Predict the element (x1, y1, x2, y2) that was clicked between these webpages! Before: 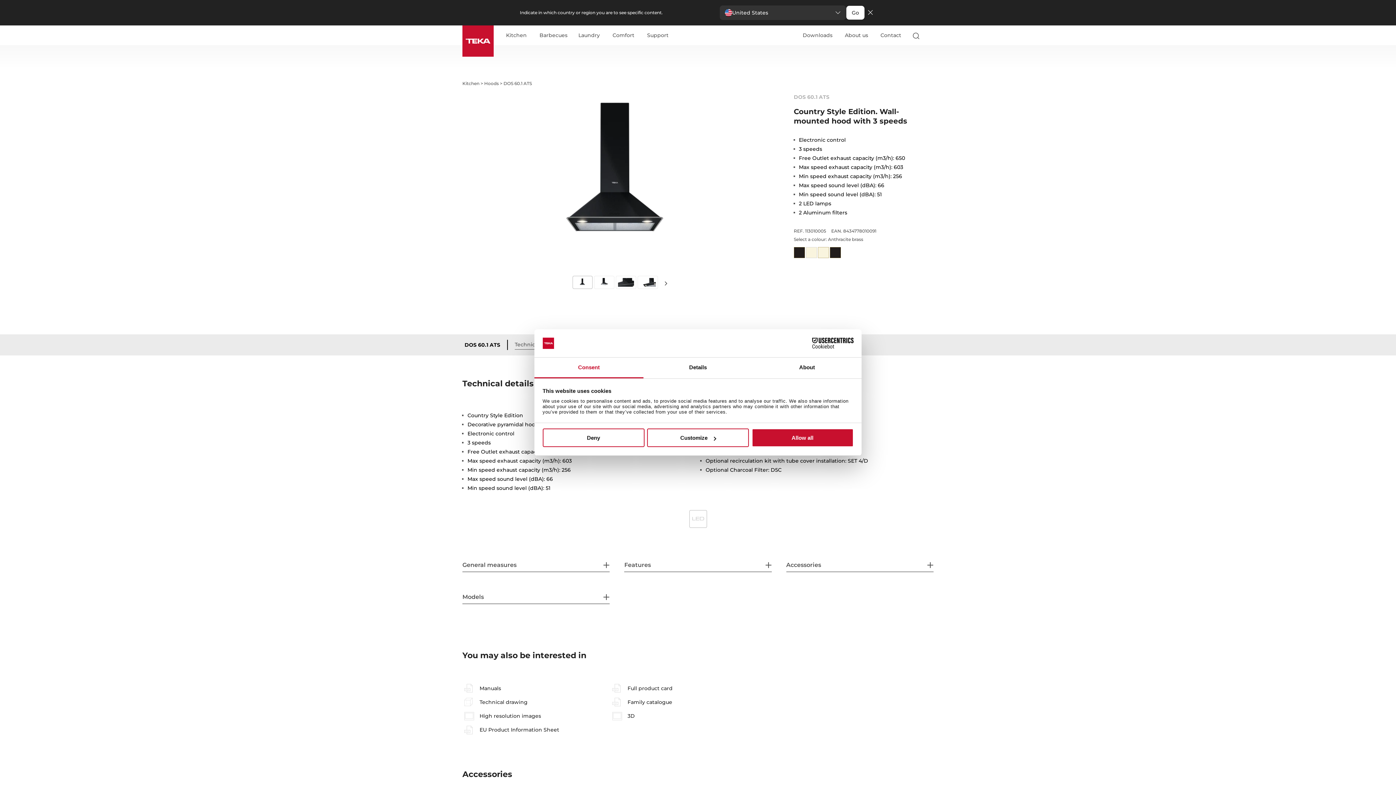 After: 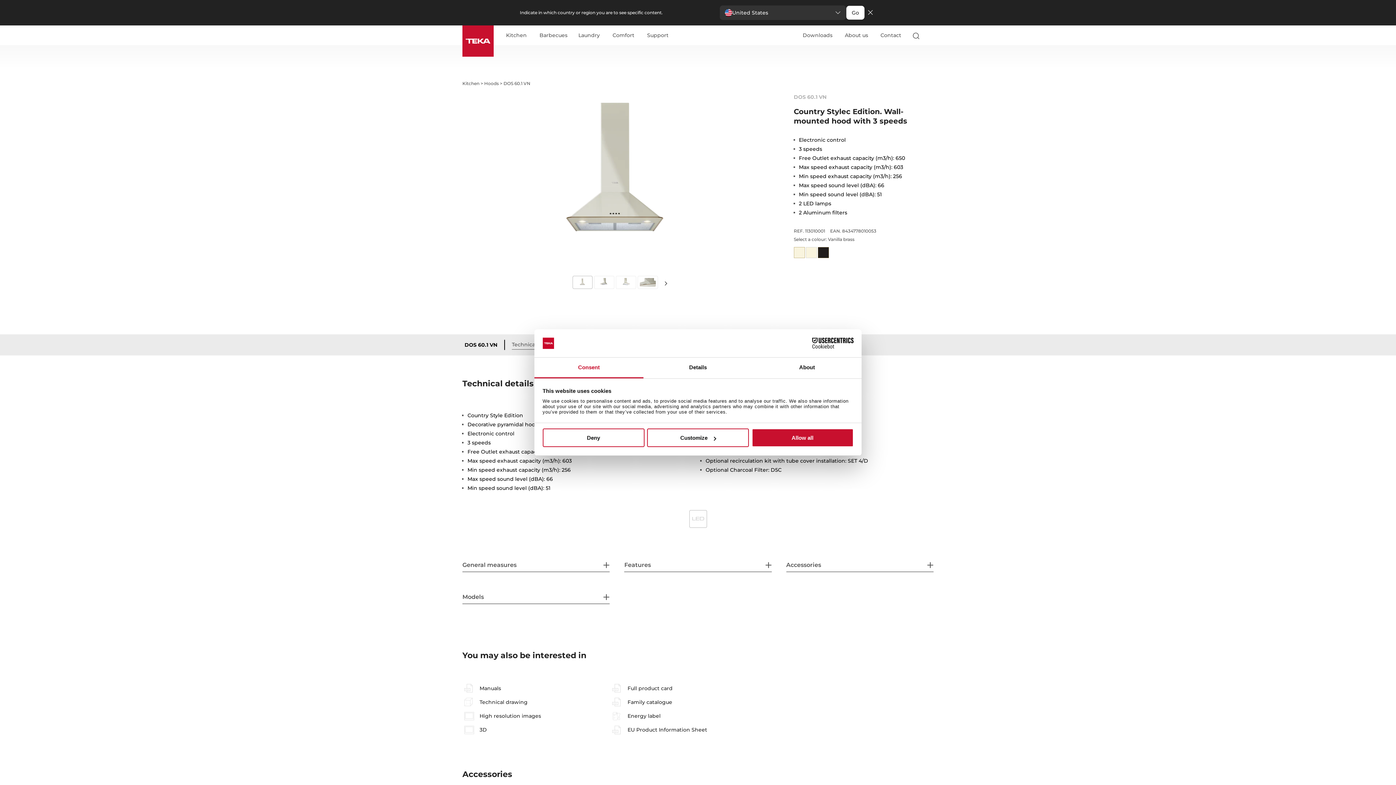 Action: bbox: (818, 228, 828, 233)